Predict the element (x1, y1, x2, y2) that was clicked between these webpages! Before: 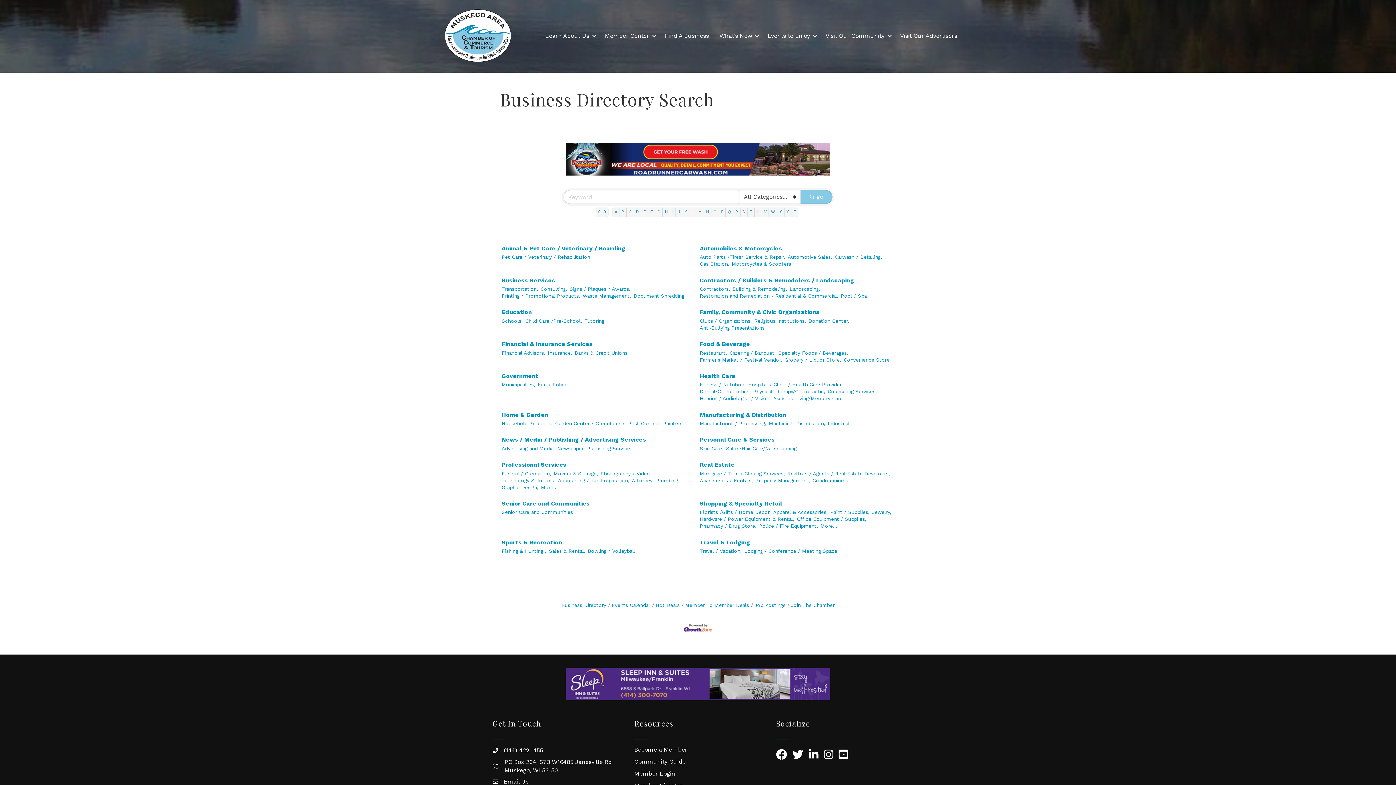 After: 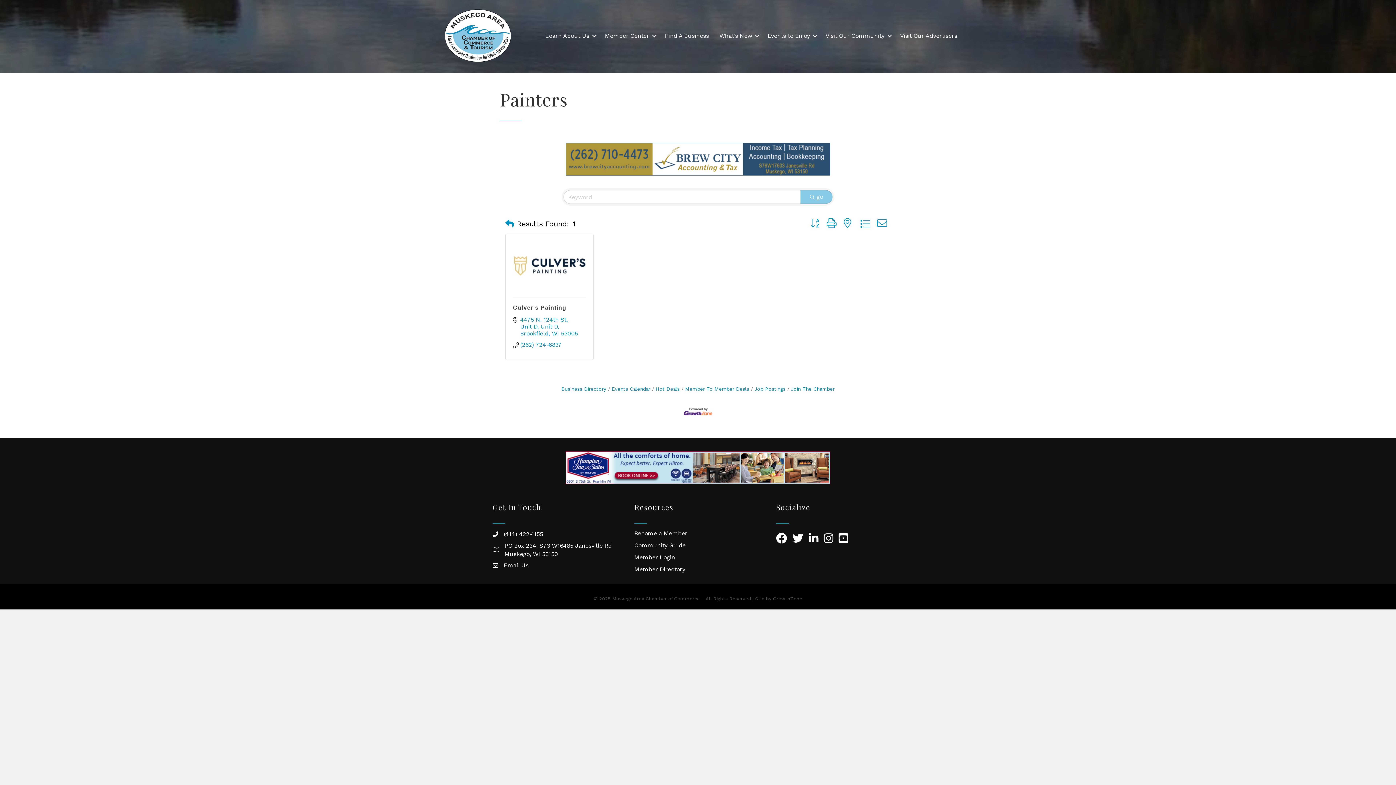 Action: label: Painters bbox: (663, 420, 682, 427)